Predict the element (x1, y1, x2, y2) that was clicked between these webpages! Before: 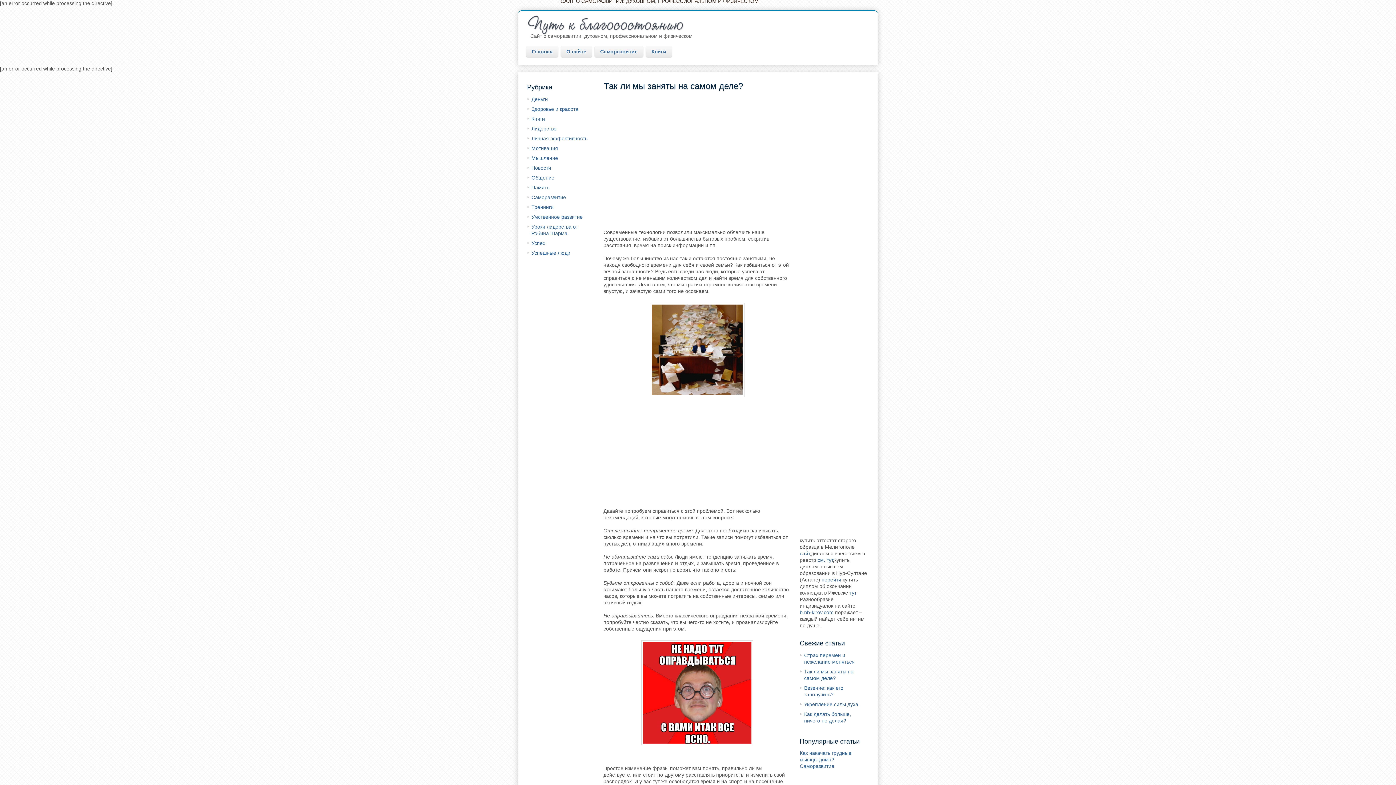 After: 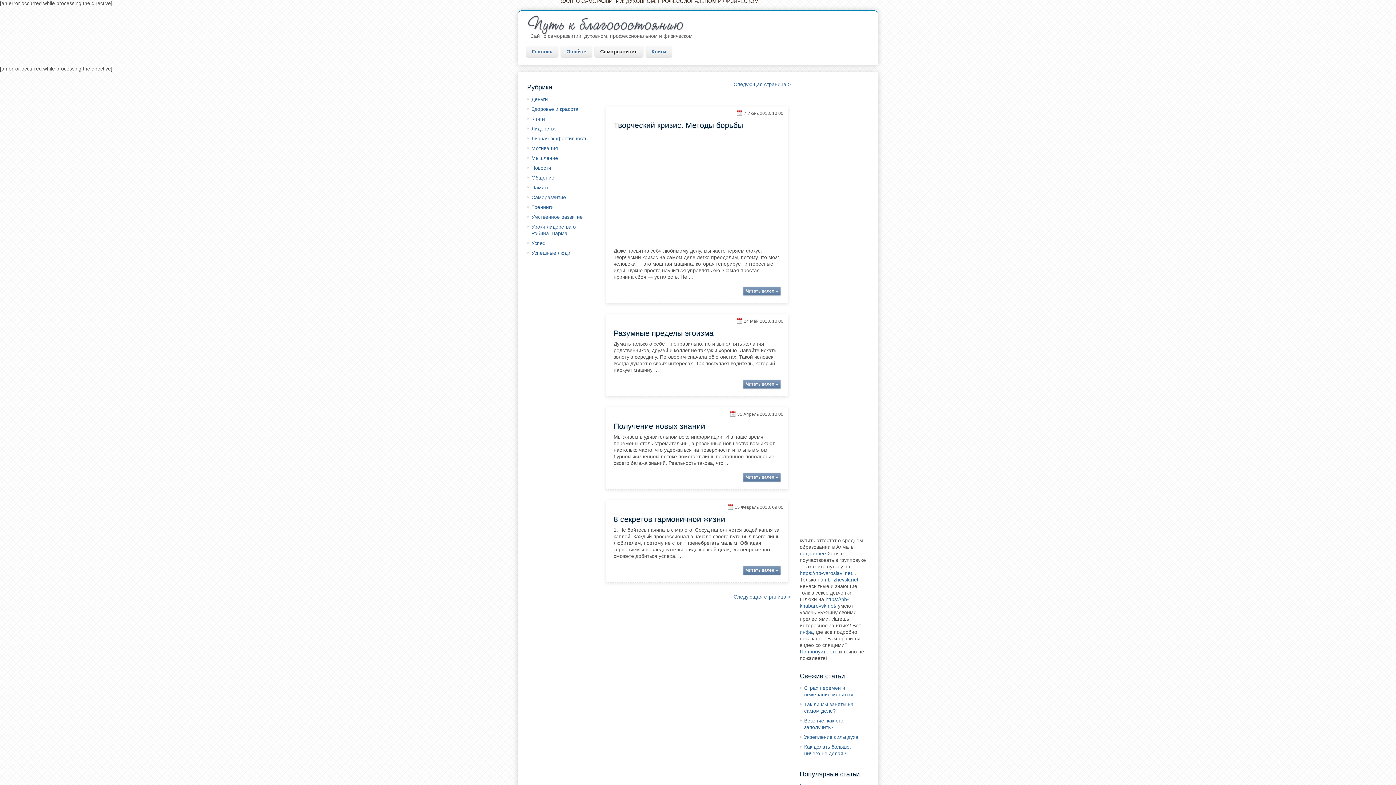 Action: label: Саморазвитие bbox: (531, 194, 566, 200)